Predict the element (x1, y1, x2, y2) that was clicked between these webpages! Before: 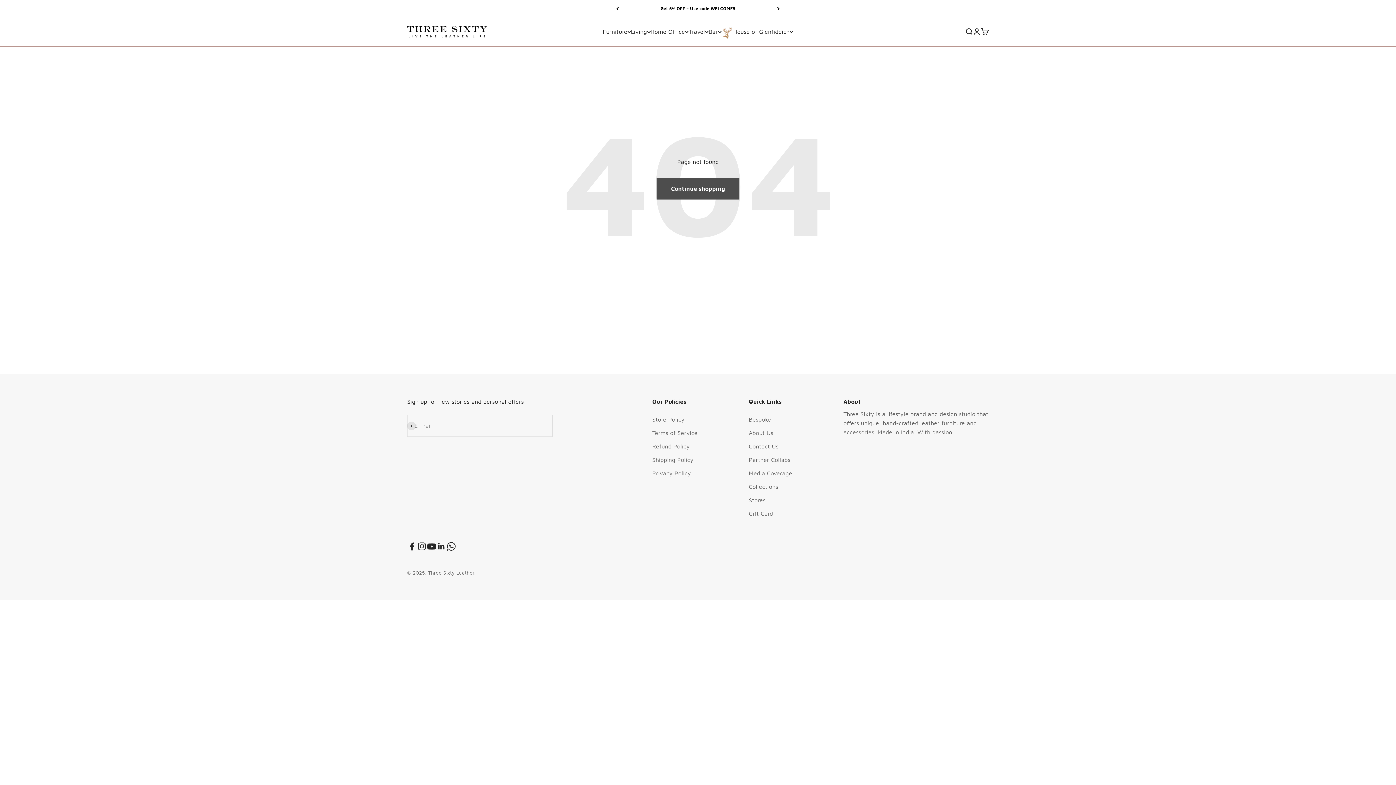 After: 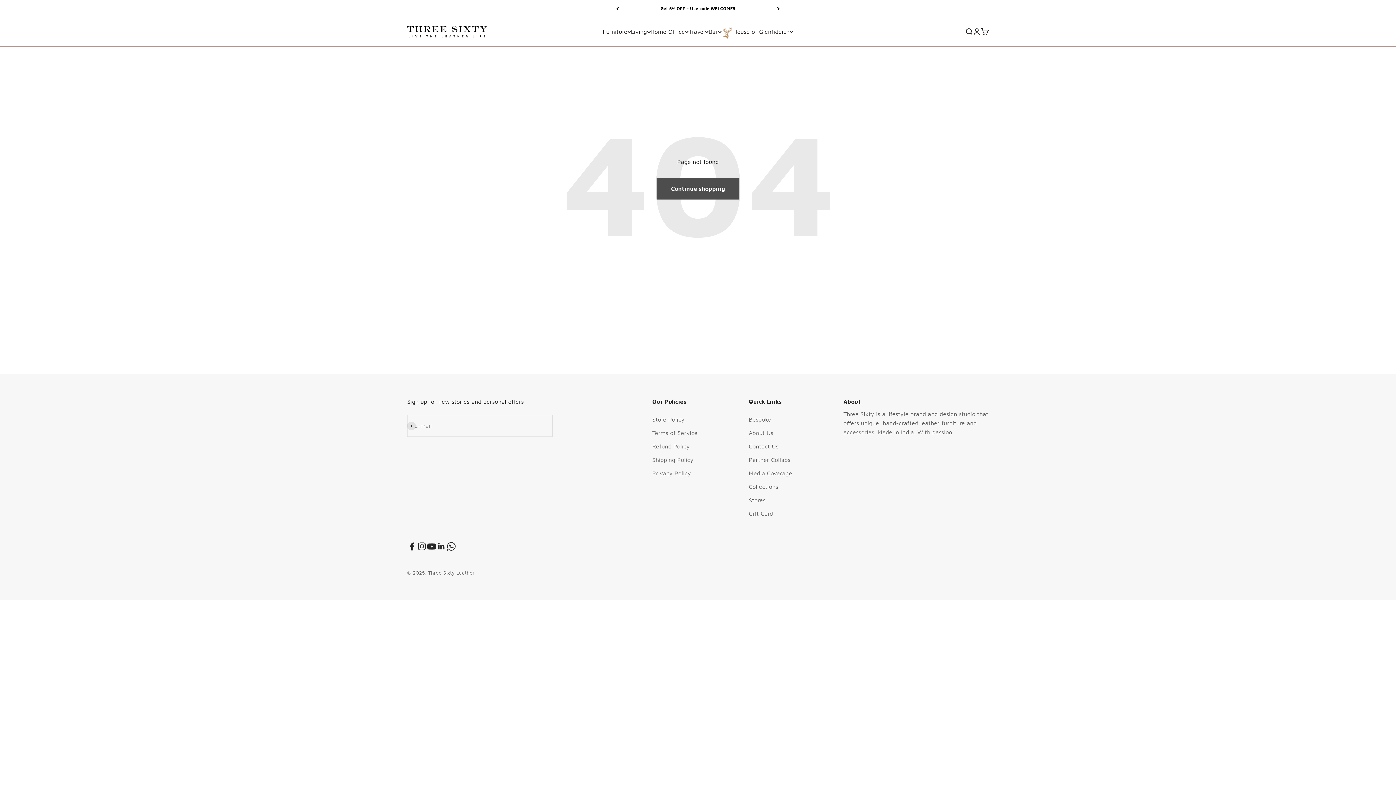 Action: label: Follow on WhatsApp bbox: (446, 541, 456, 551)